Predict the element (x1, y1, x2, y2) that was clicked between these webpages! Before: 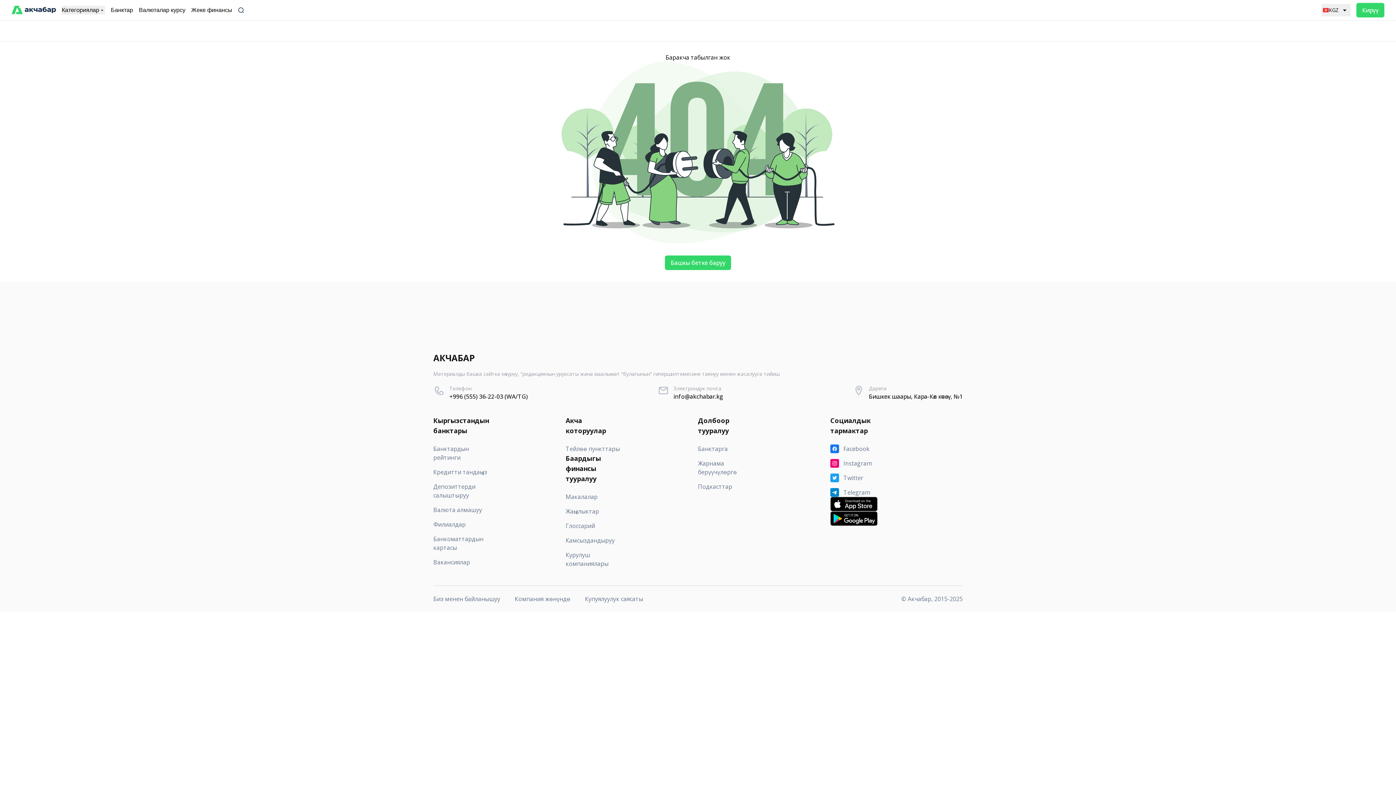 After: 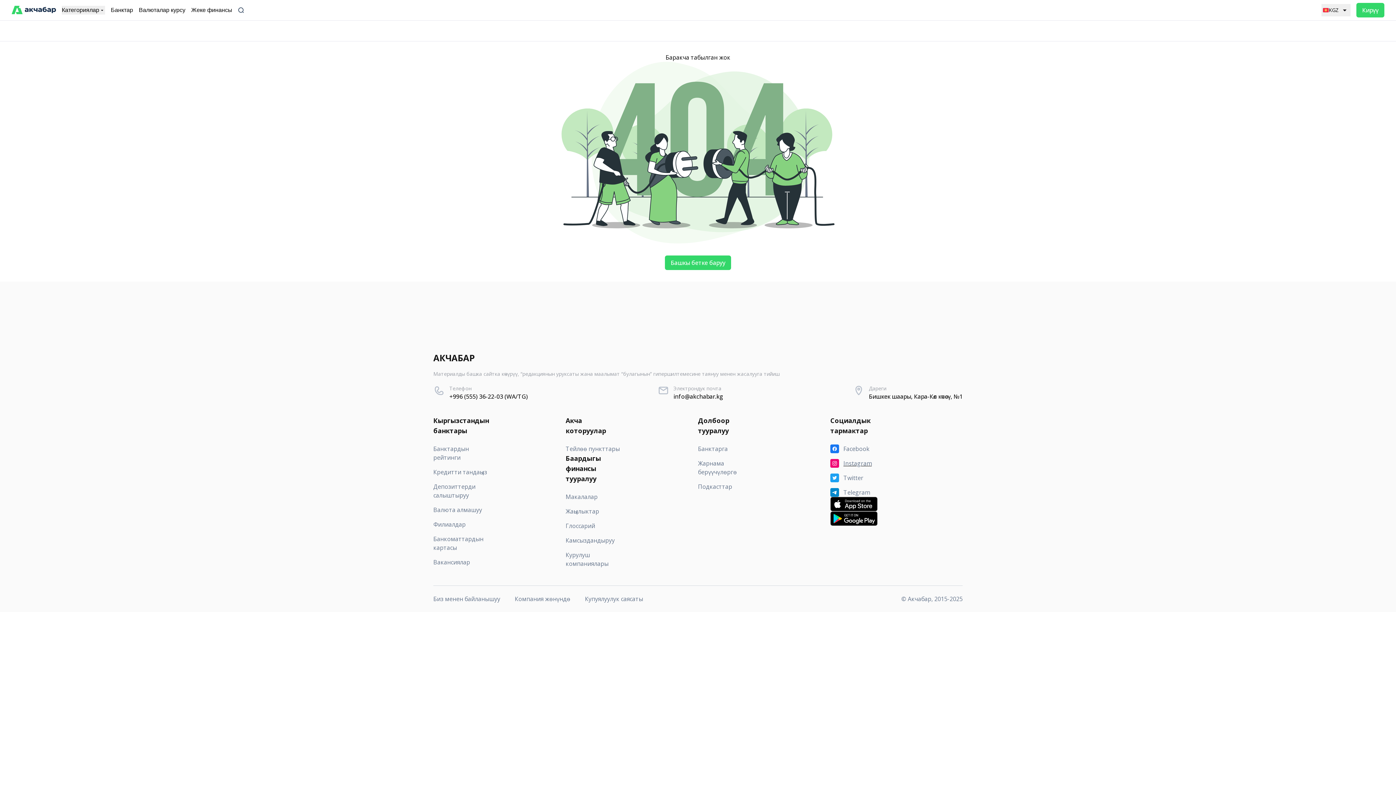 Action: label: Instagram bbox: (830, 459, 888, 468)